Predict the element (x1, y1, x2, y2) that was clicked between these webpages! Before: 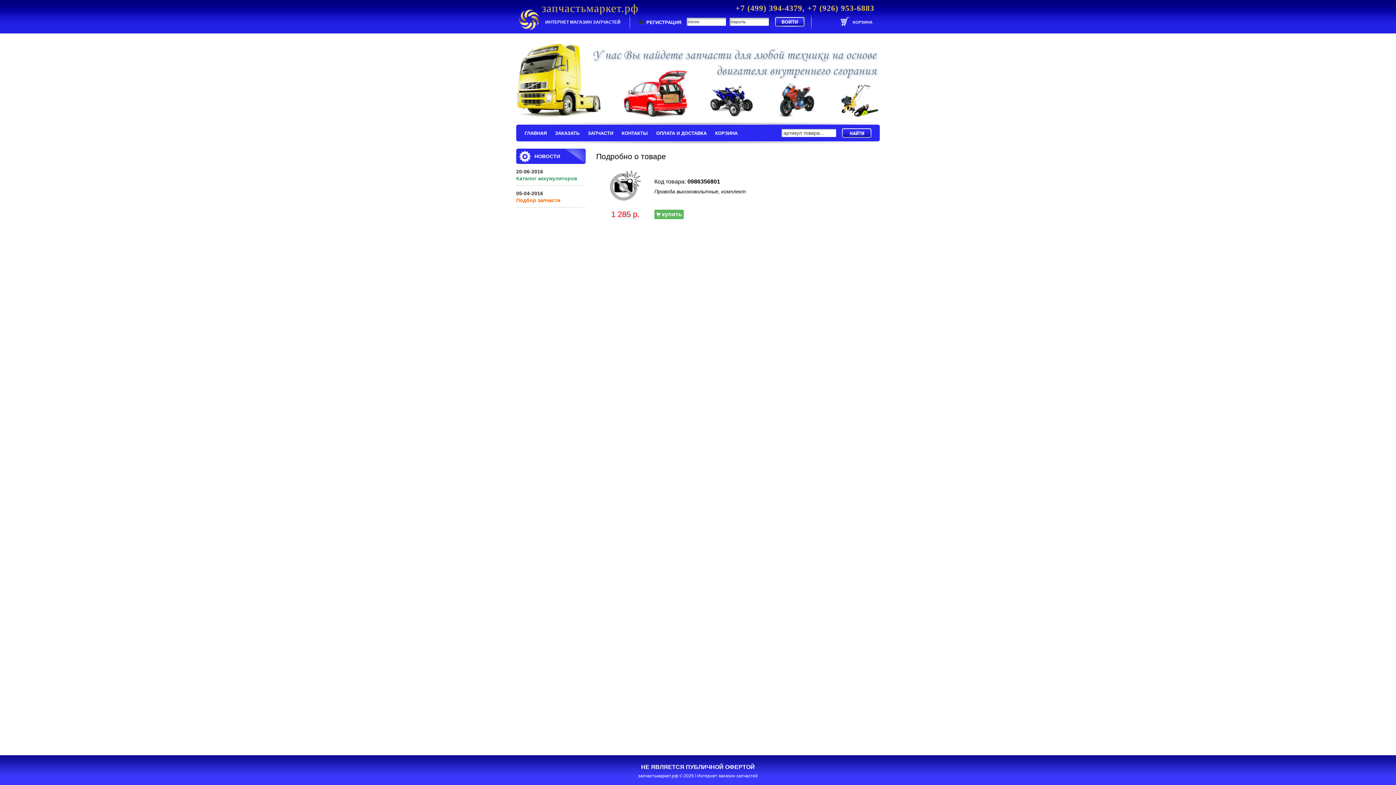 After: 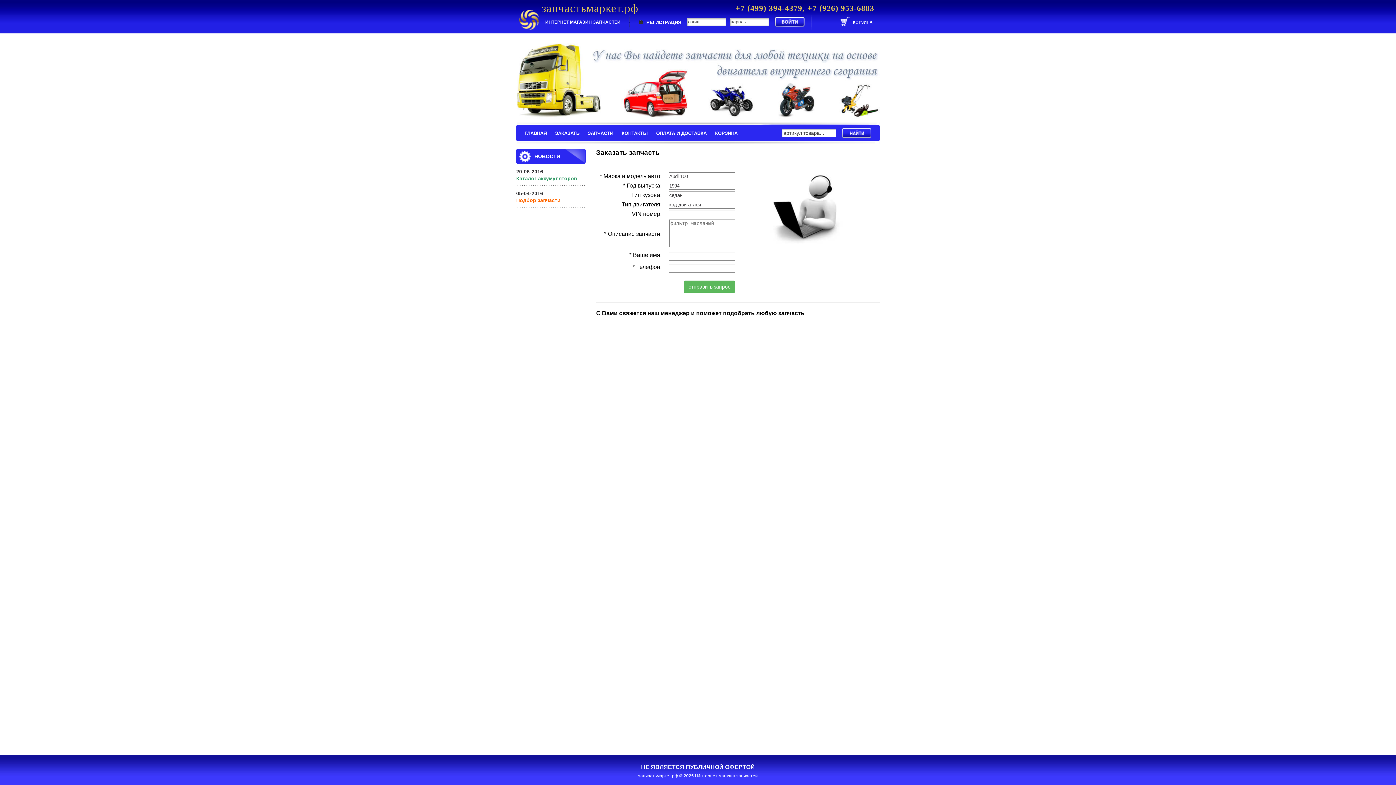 Action: label: ЗАКАЗАТЬ bbox: (555, 130, 579, 136)